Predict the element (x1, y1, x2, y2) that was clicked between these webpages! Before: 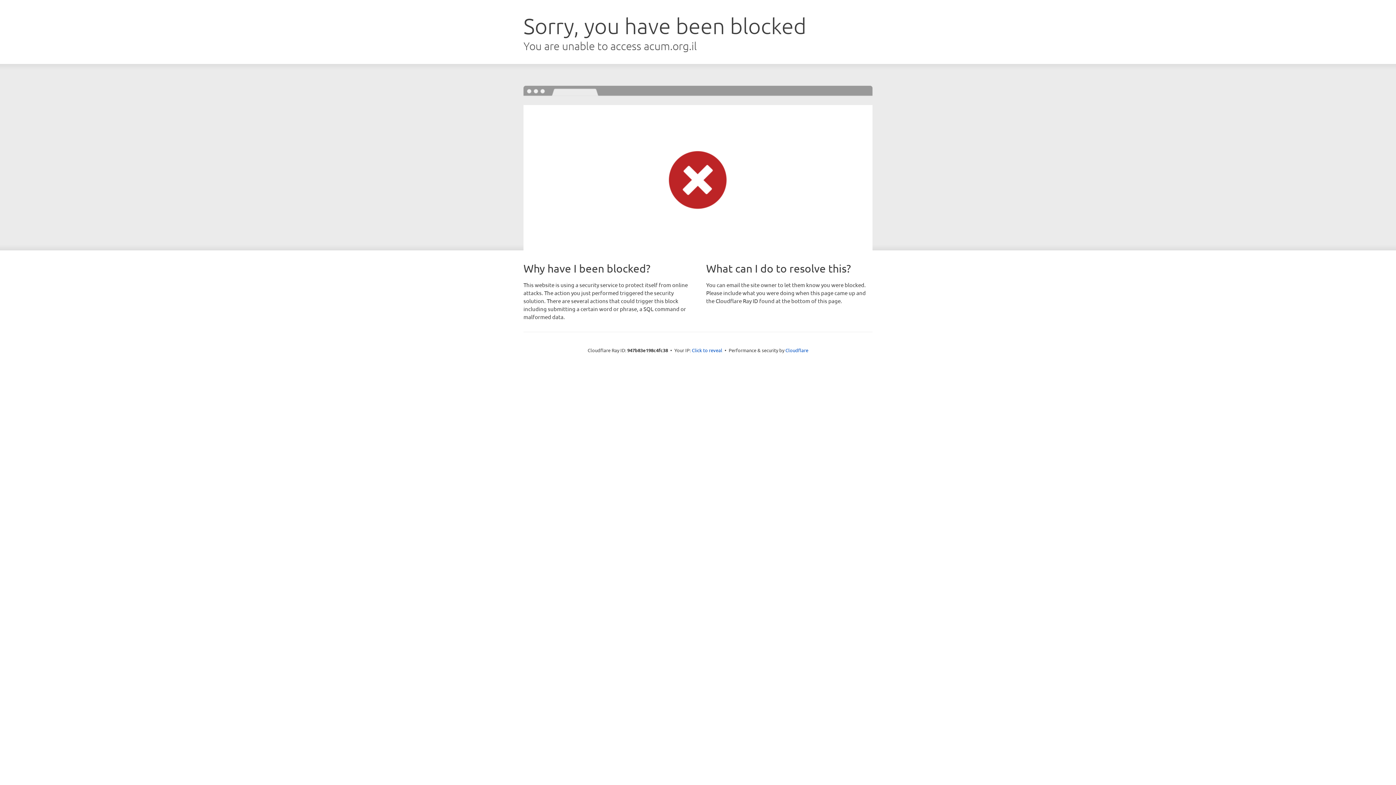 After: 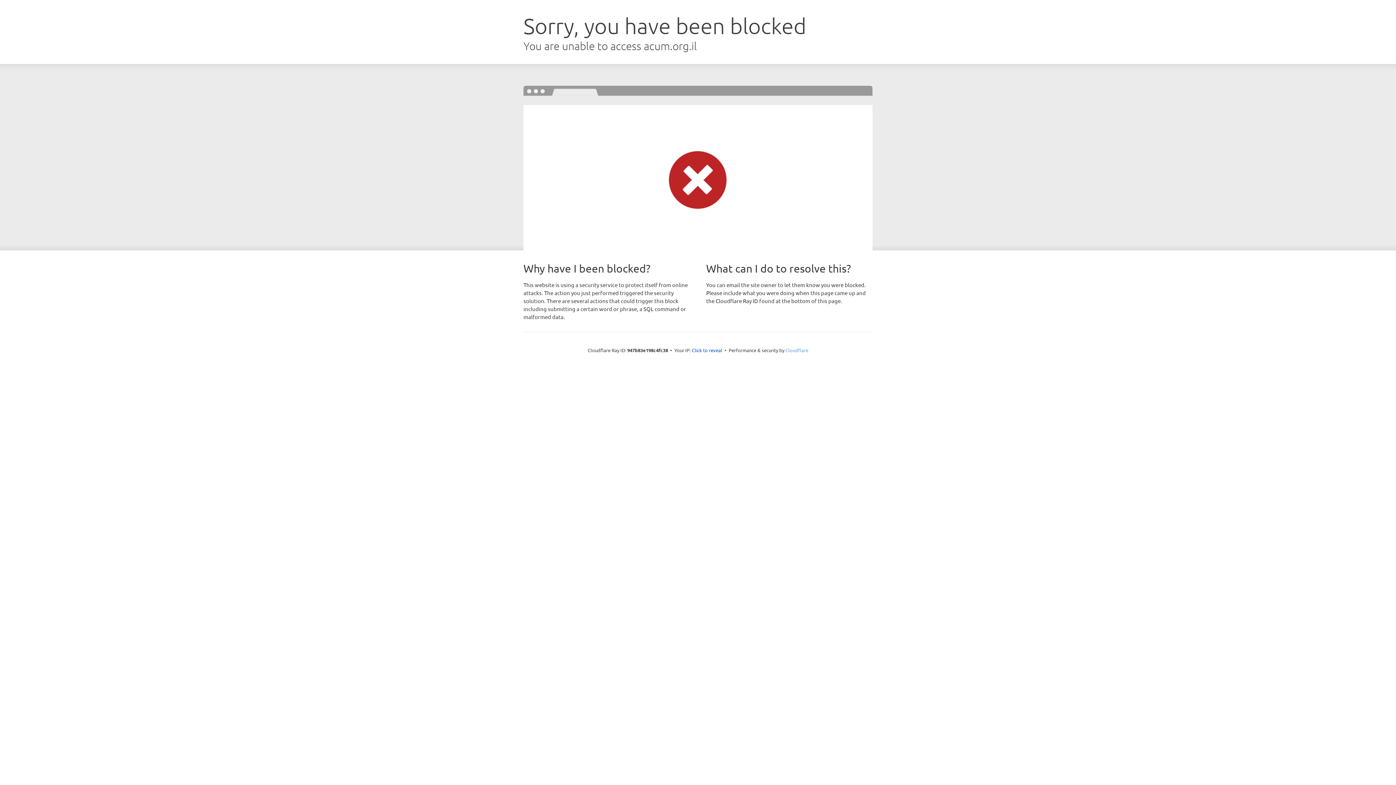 Action: bbox: (785, 347, 808, 353) label: Cloudflare